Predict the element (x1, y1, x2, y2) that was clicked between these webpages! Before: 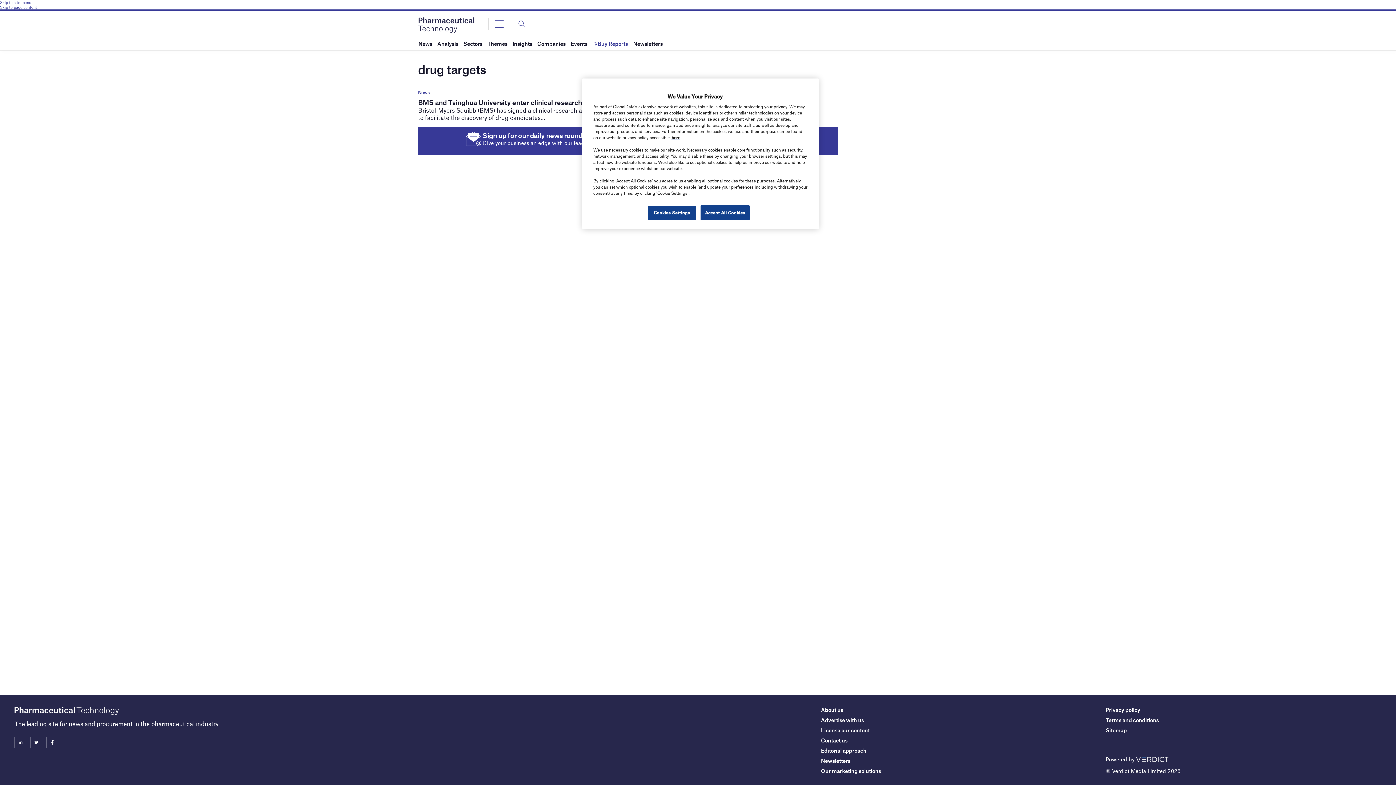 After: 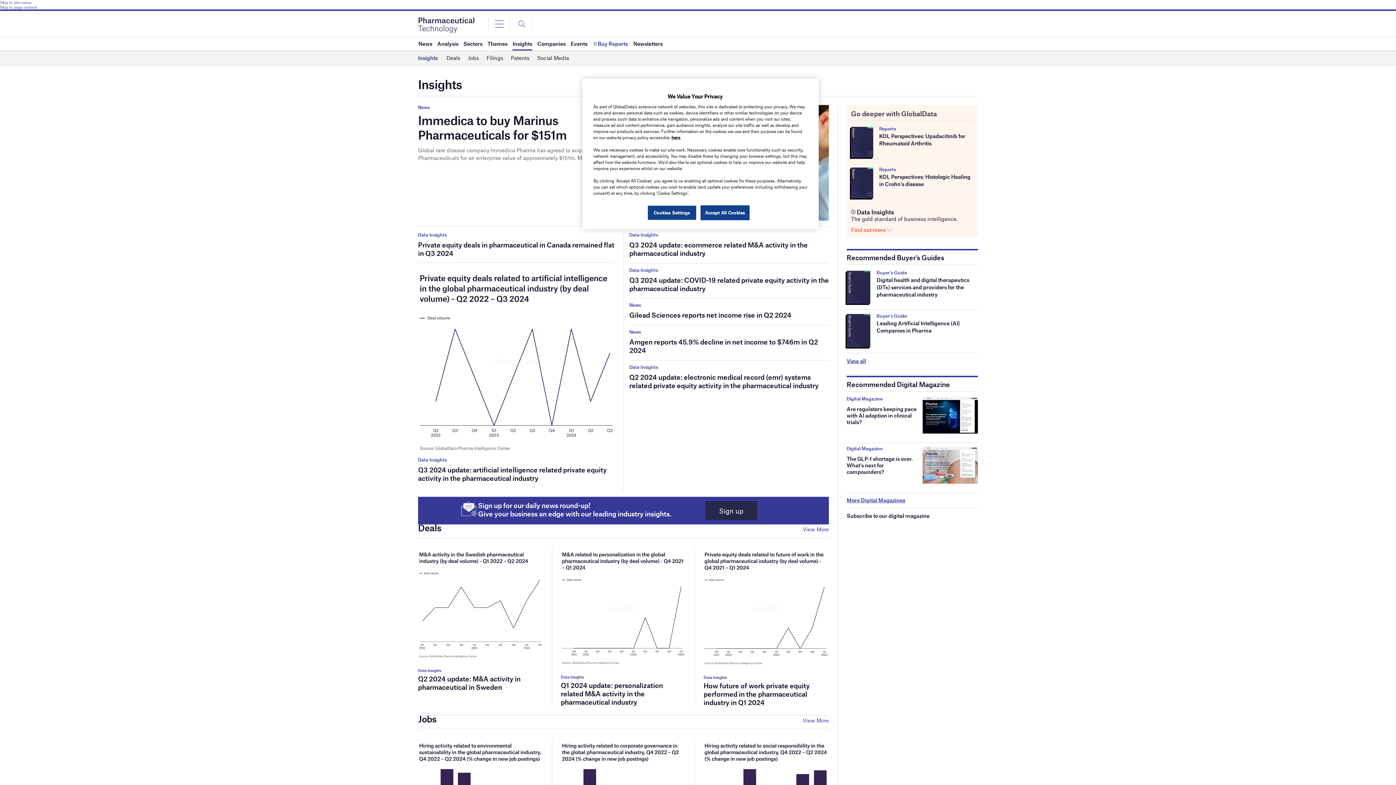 Action: bbox: (512, 37, 532, 50) label: Insights